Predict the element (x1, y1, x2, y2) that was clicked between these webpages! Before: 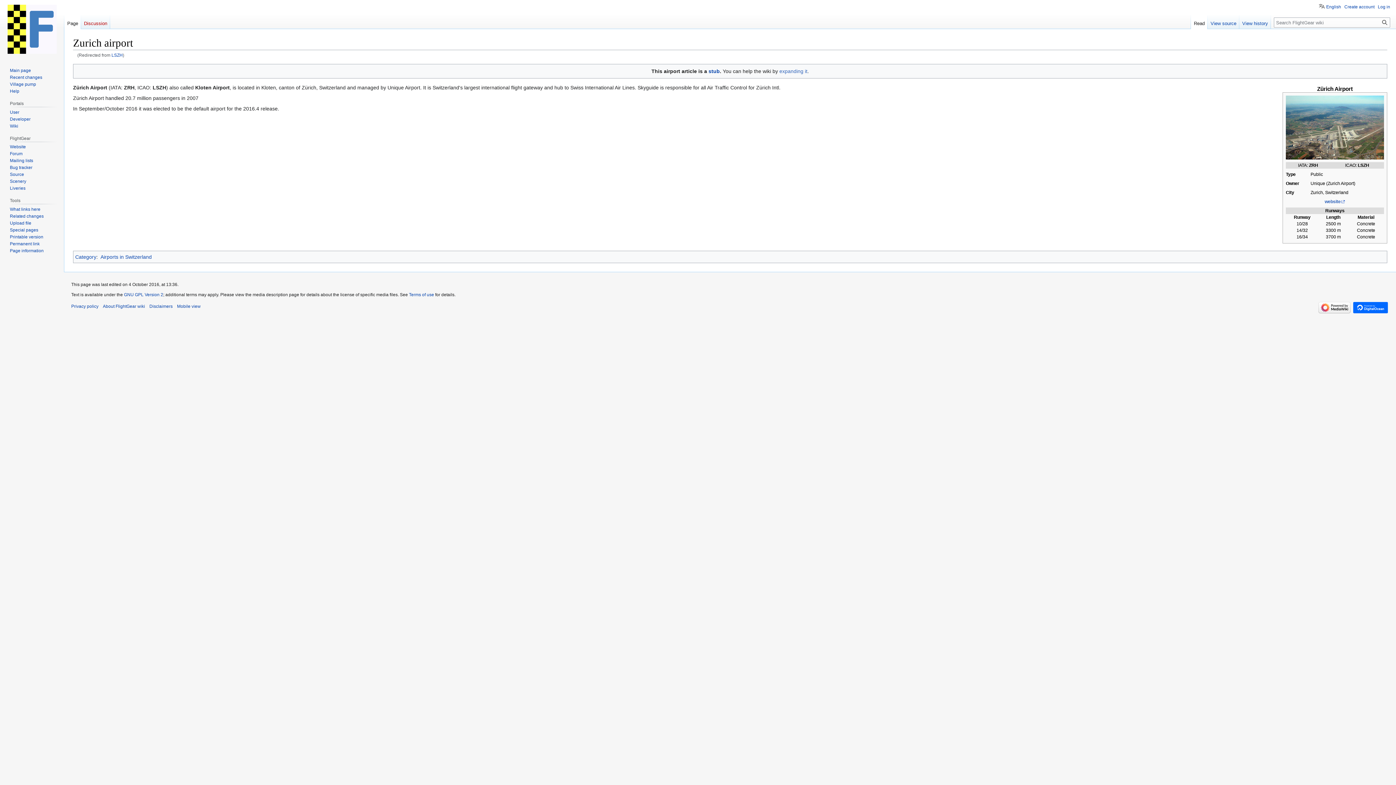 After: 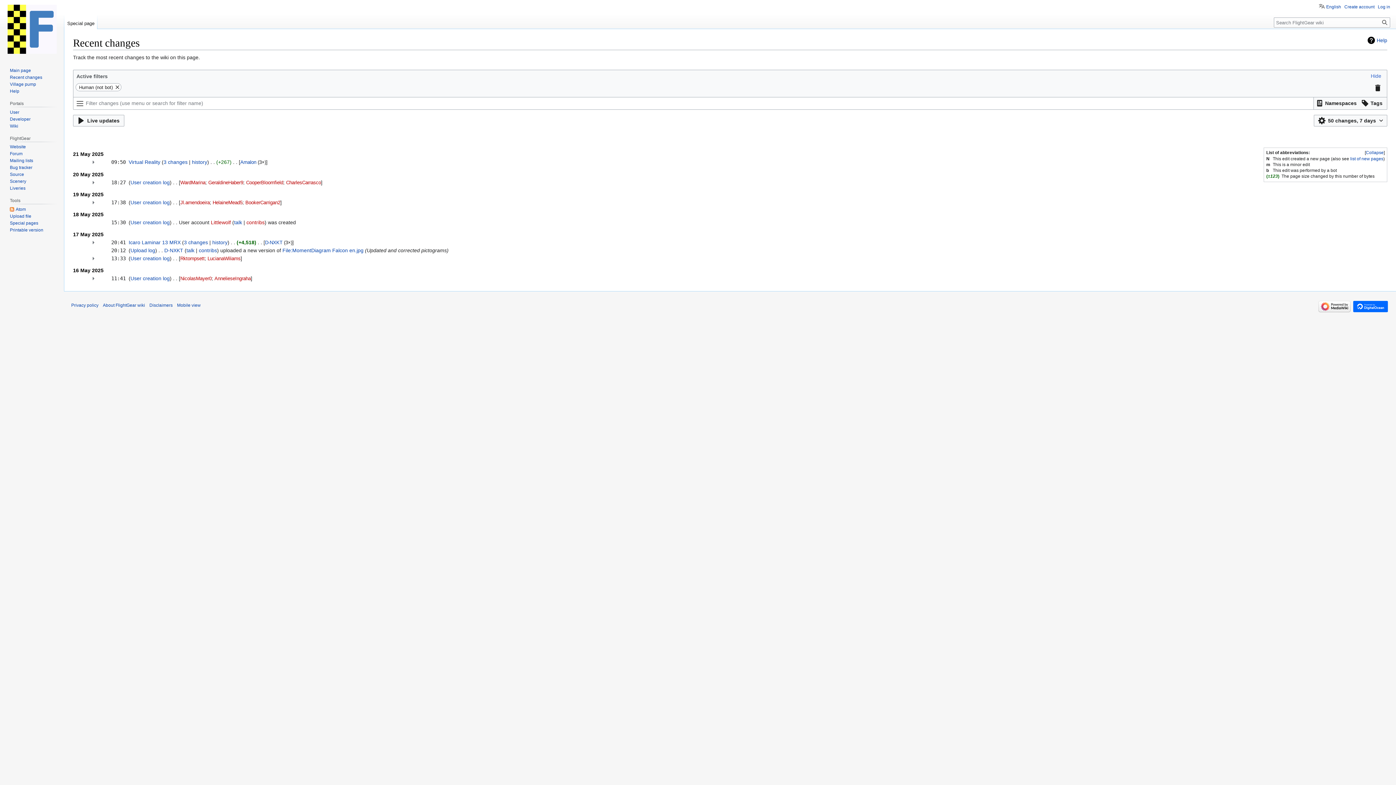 Action: bbox: (9, 74, 42, 79) label: Recent changes